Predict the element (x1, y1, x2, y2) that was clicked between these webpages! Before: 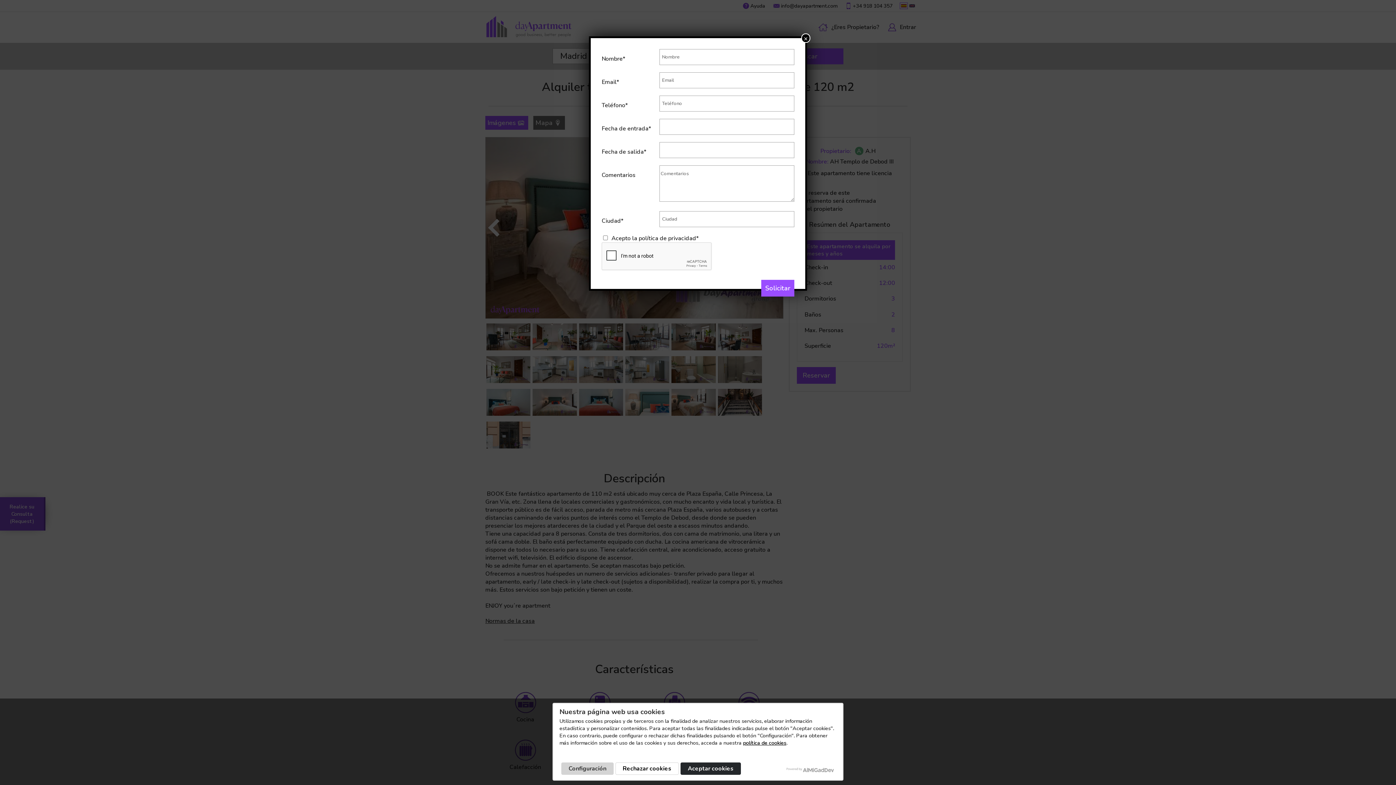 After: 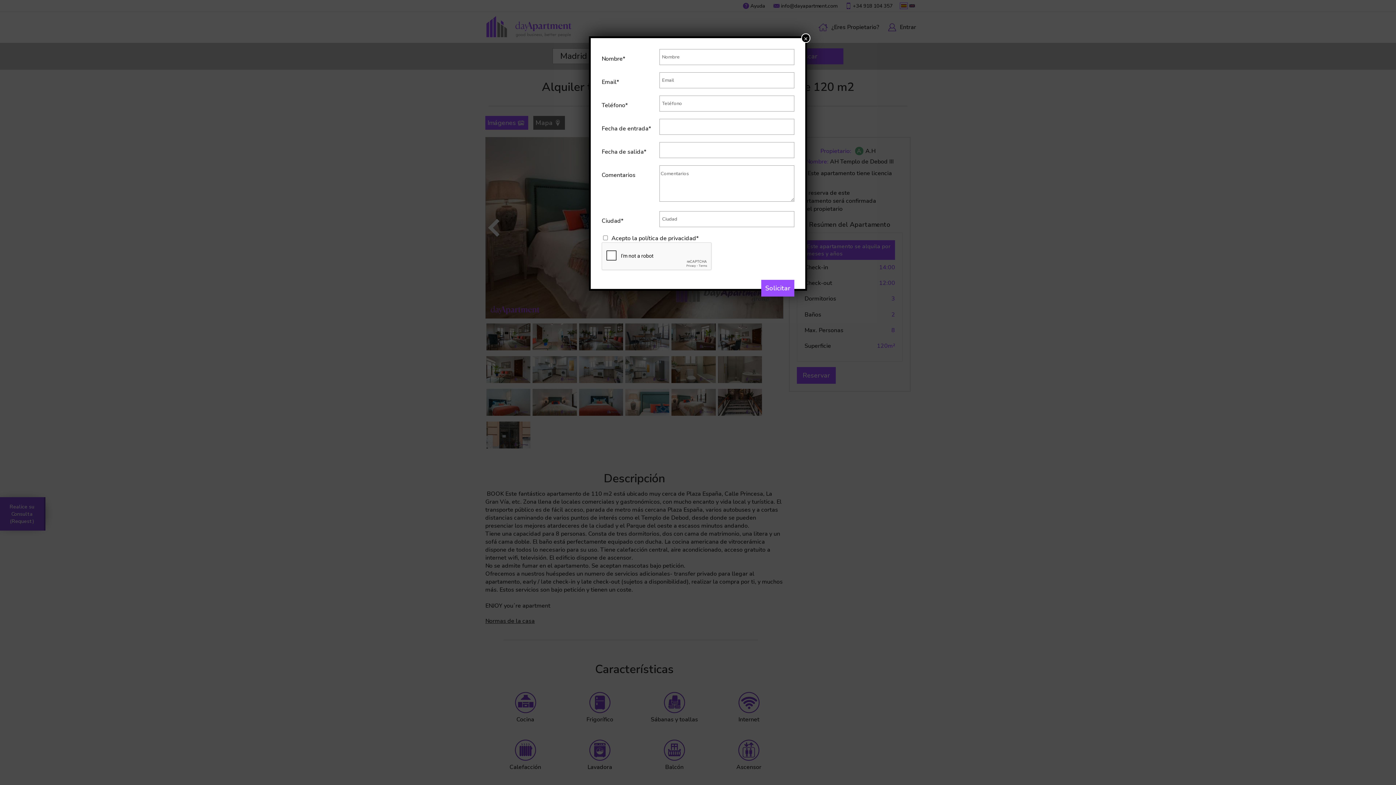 Action: bbox: (615, 762, 678, 775) label: Rechazar cookies